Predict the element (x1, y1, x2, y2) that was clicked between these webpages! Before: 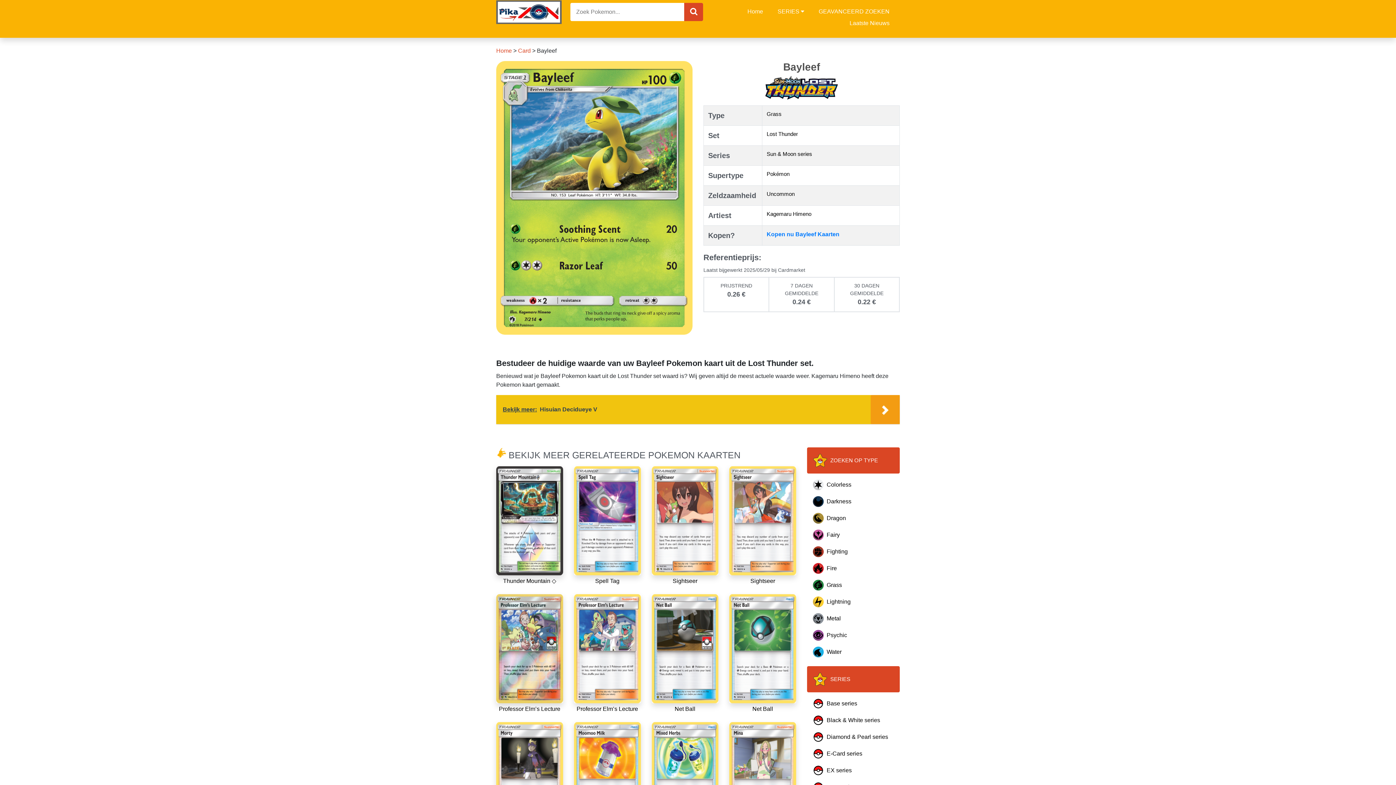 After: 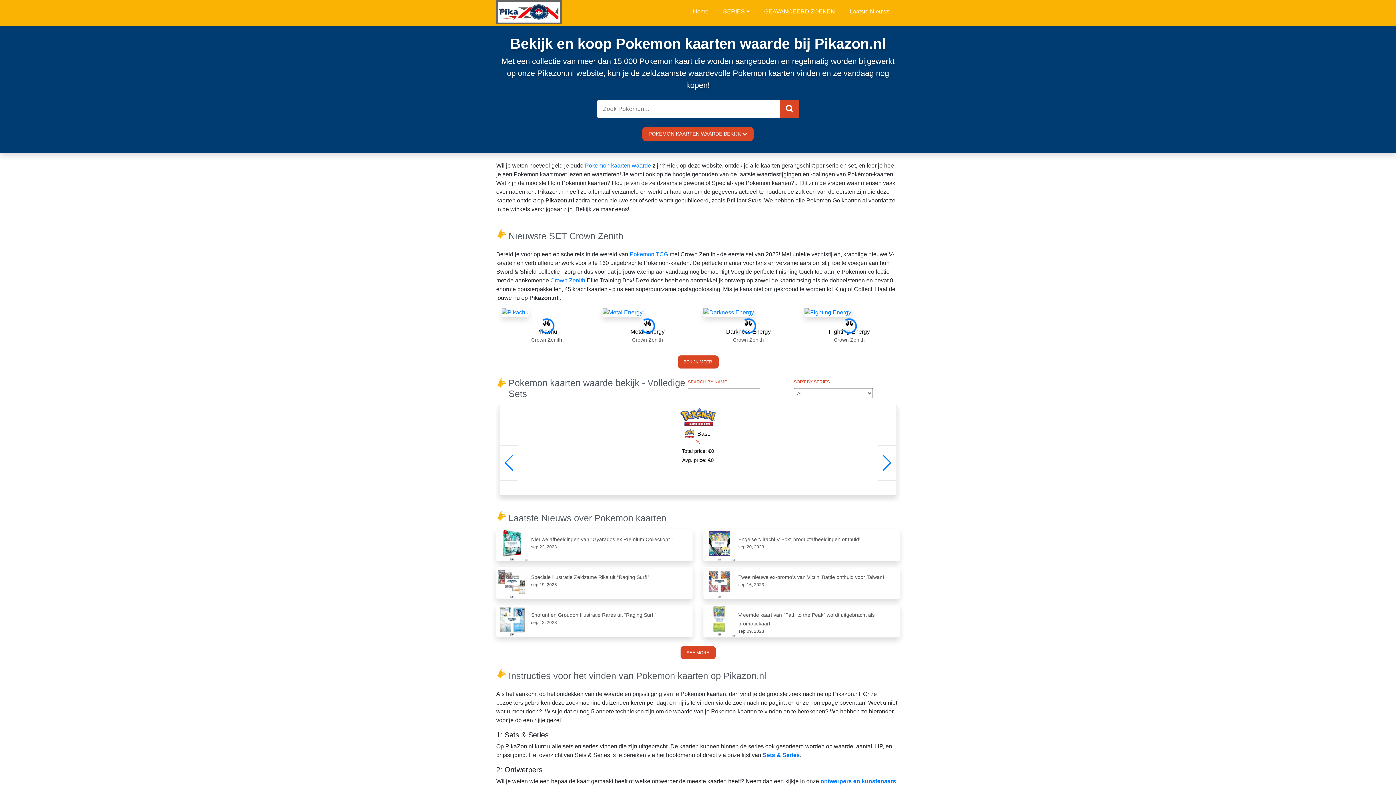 Action: bbox: (741, 2, 769, 20) label: Home